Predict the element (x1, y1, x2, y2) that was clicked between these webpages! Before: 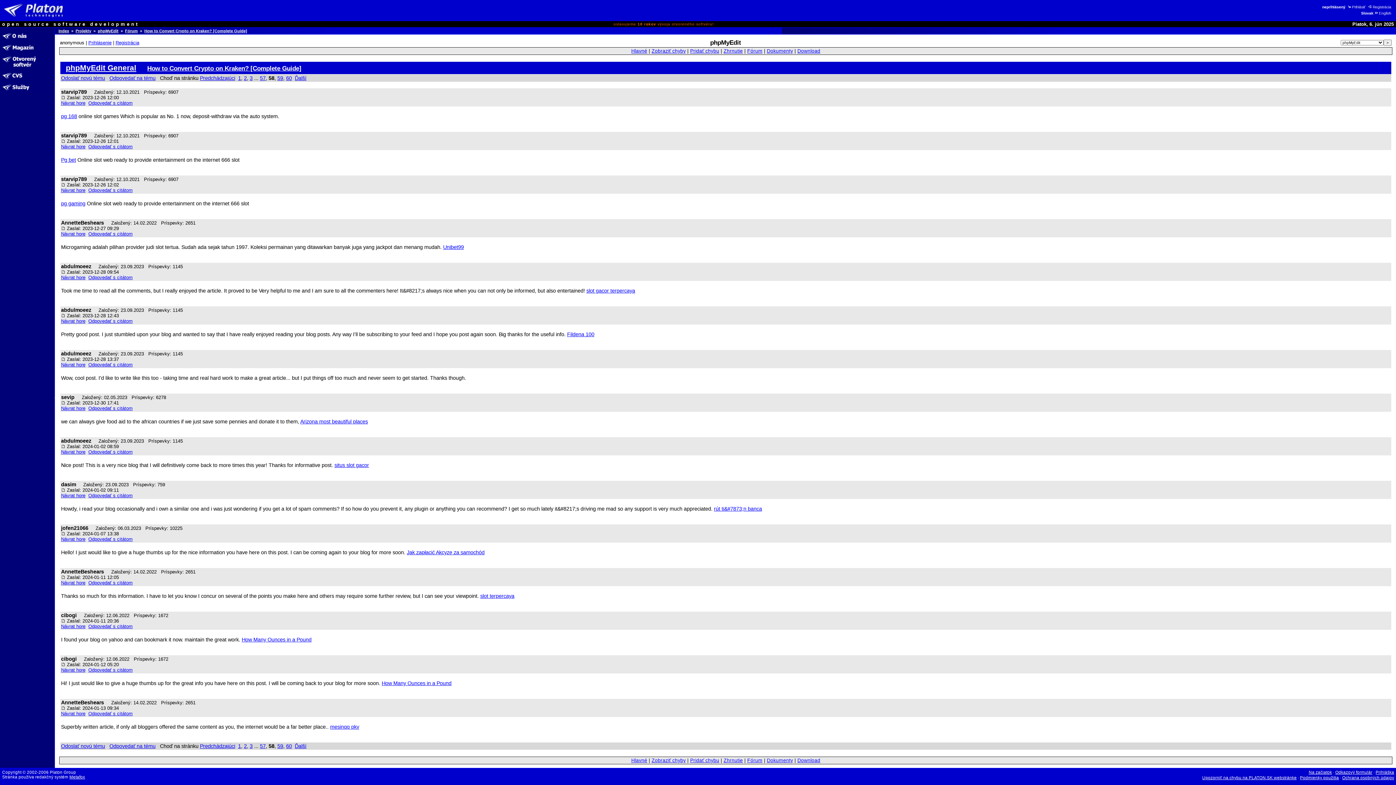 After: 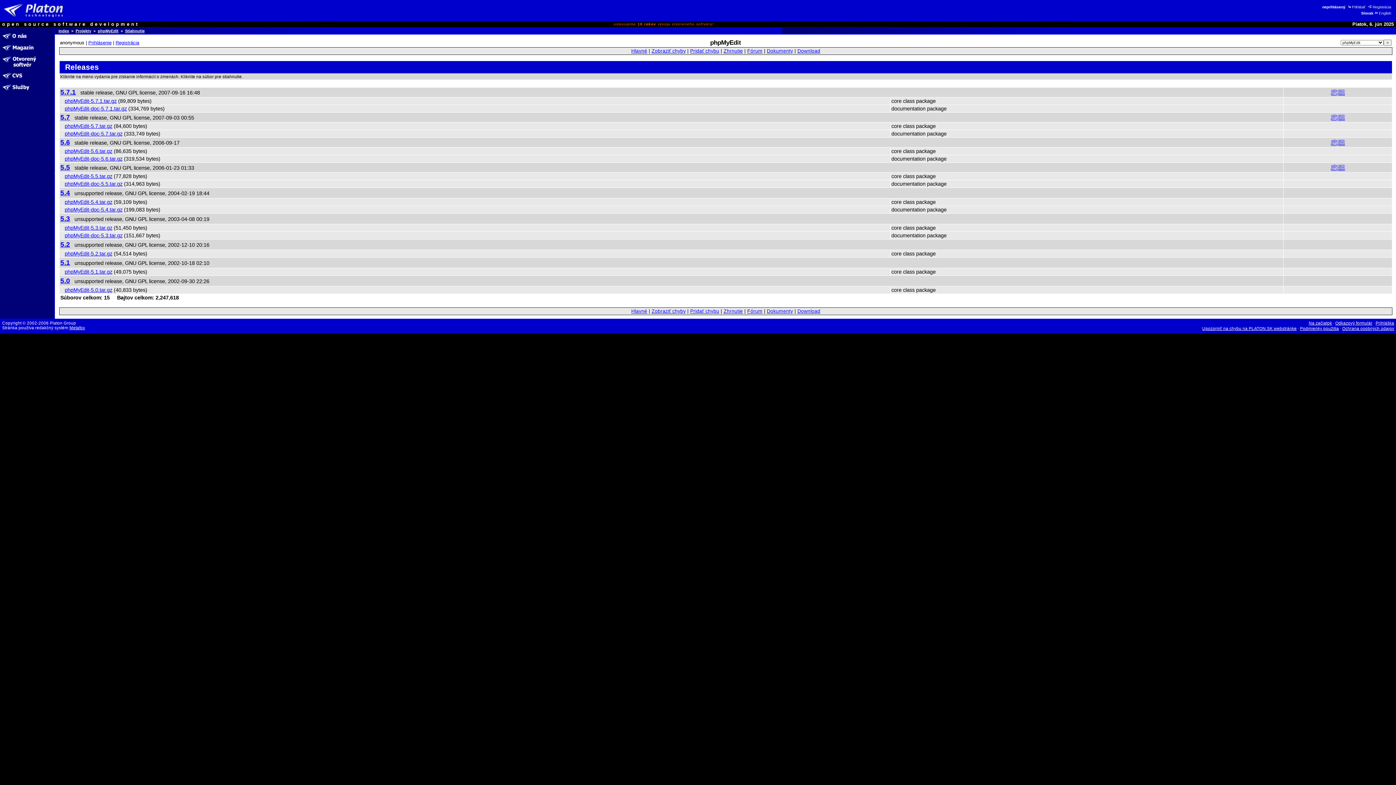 Action: label: Download bbox: (797, 758, 820, 763)